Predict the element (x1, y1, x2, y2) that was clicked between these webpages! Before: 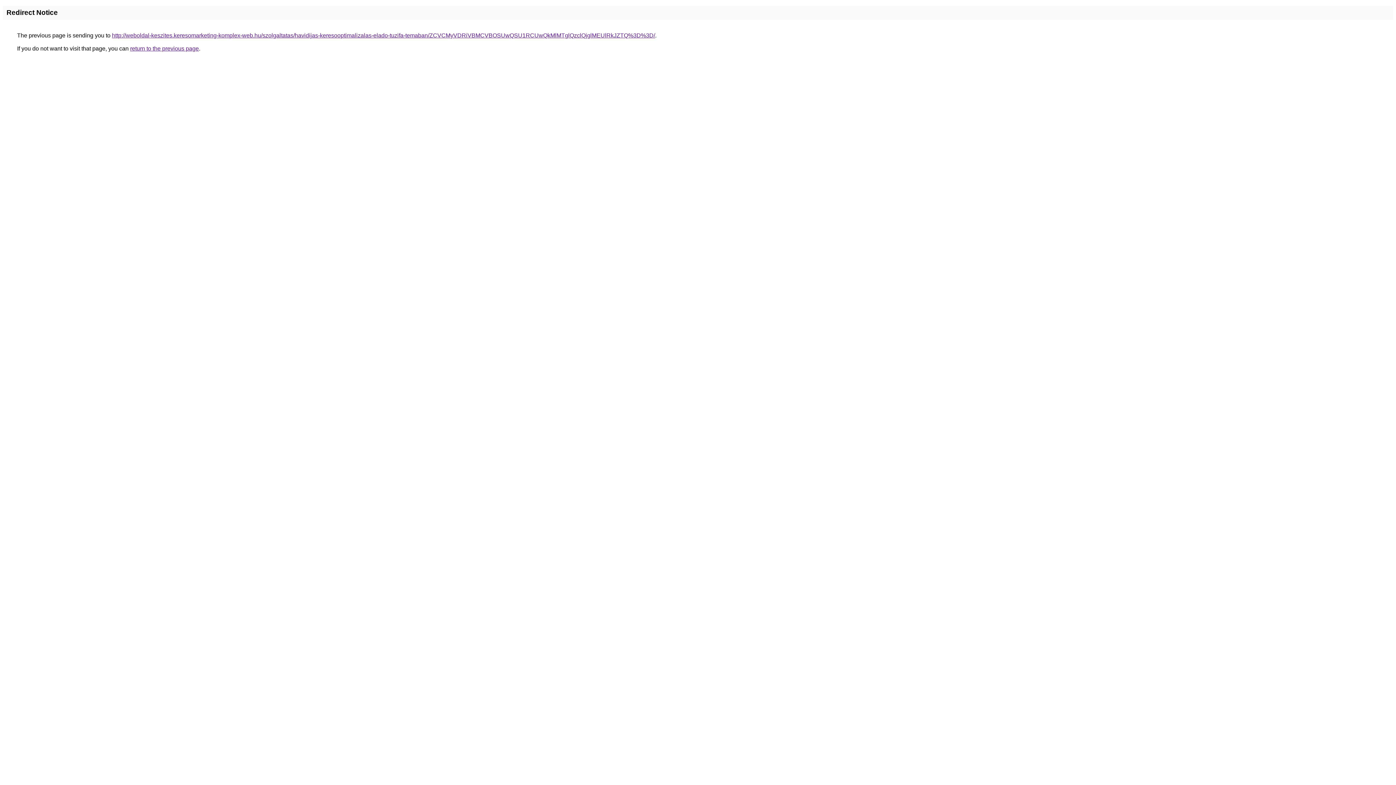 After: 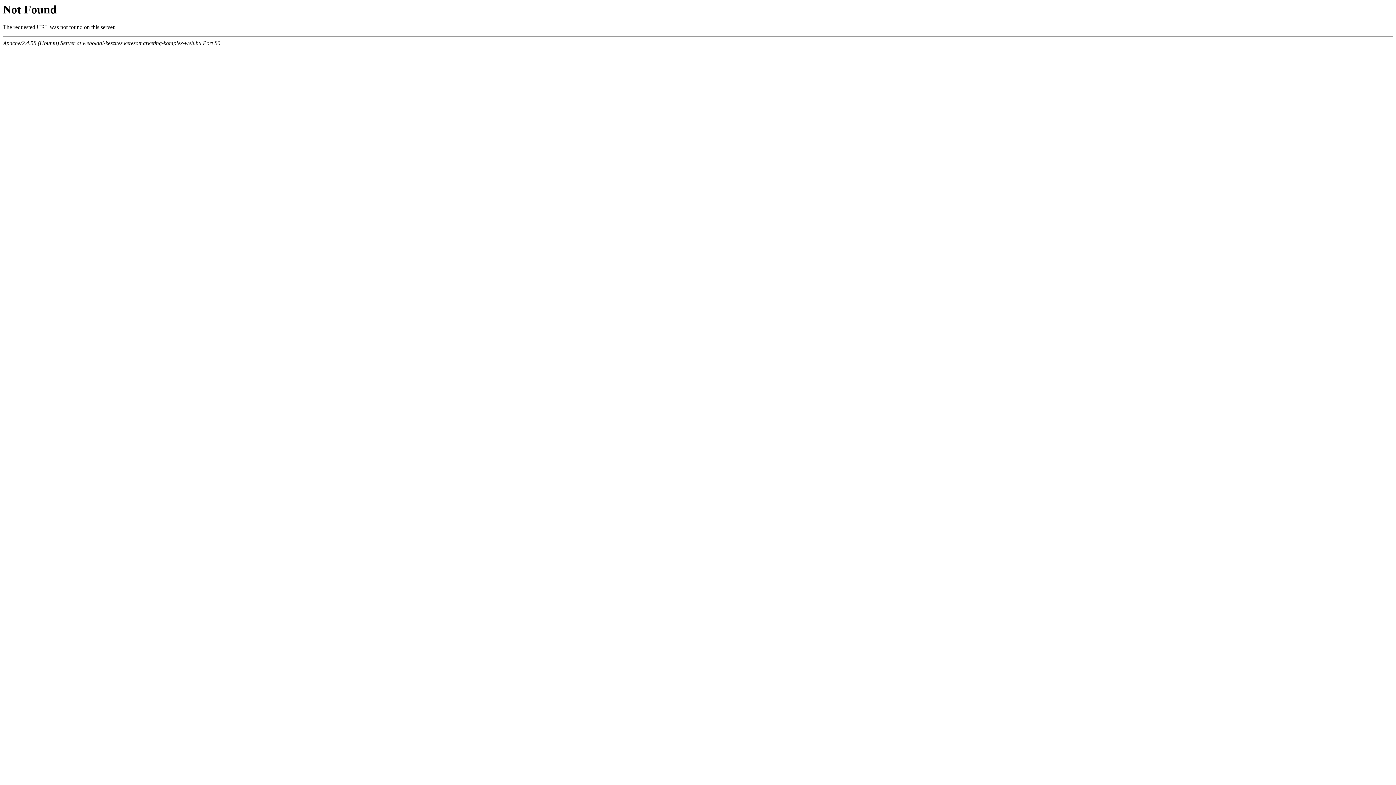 Action: label: http://weboldal-keszites.keresomarketing-komplex-web.hu/szolgaltatas/havidijas-keresooptimalizalas-elado-tuzifa-temaban/ZCVCMyVDRiVBMCVBOSUwQSU1RCUwQkMlMTglQzclQjglMEUlRkJZTQ%3D%3D/ bbox: (112, 32, 655, 38)